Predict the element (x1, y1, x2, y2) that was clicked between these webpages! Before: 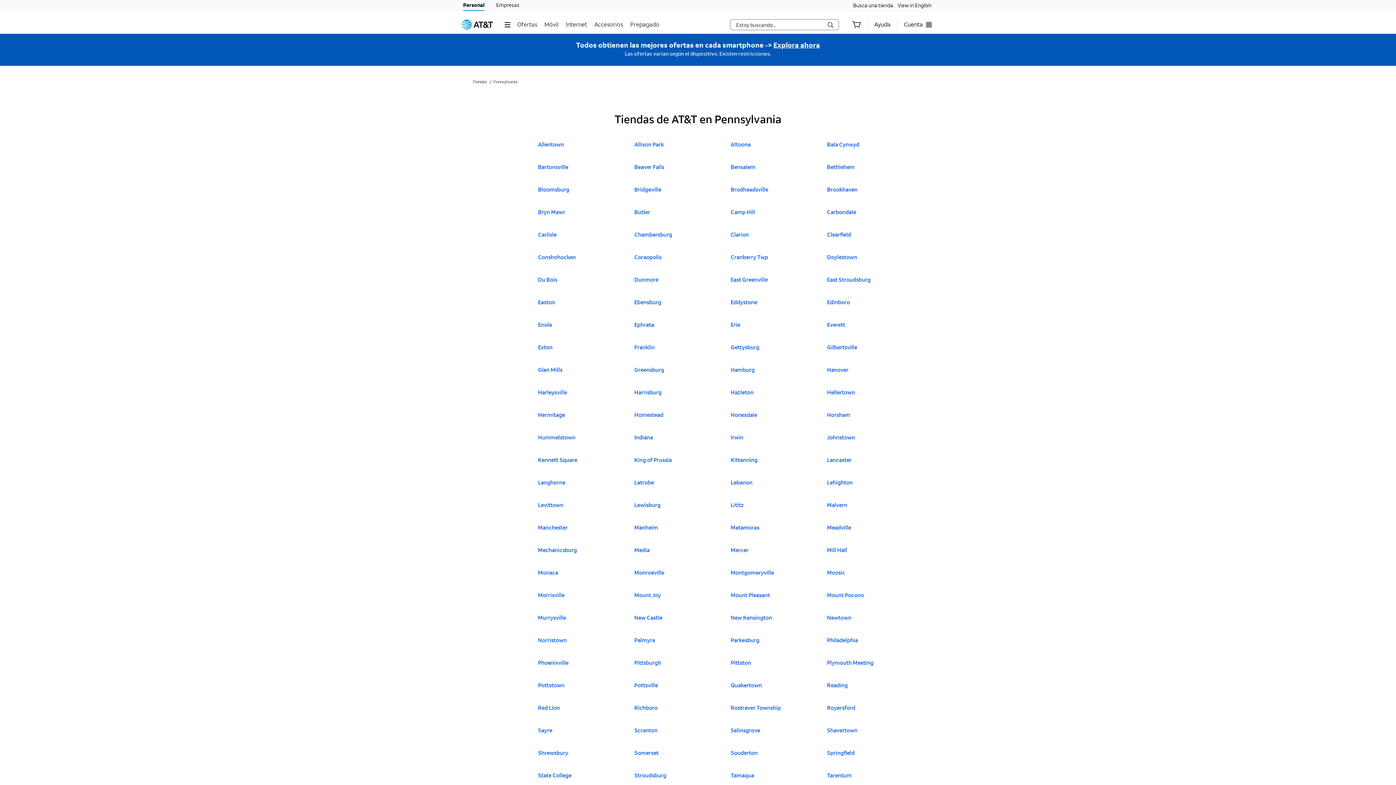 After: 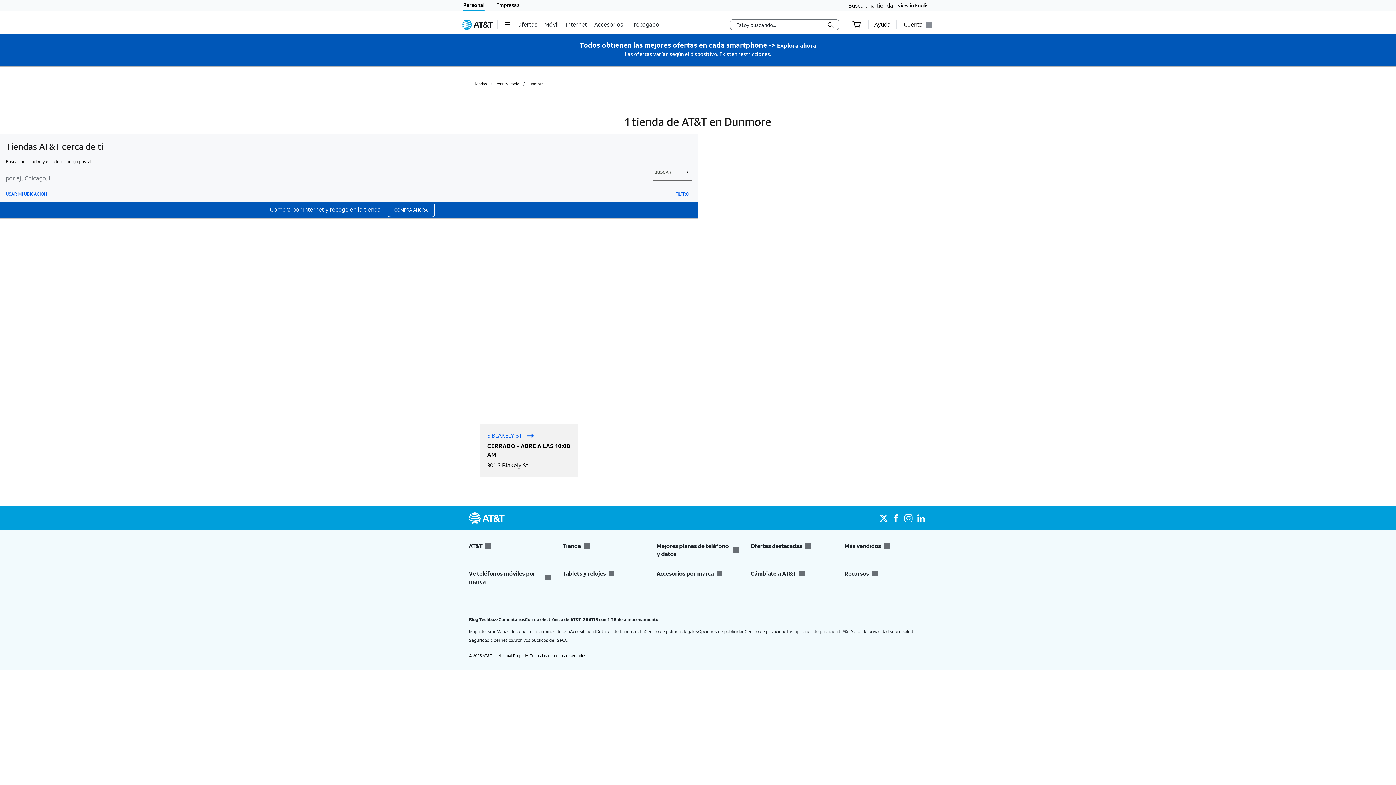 Action: label: Haz clic para ver las tiendas A T & T en
Dunmore bbox: (634, 276, 661, 291)